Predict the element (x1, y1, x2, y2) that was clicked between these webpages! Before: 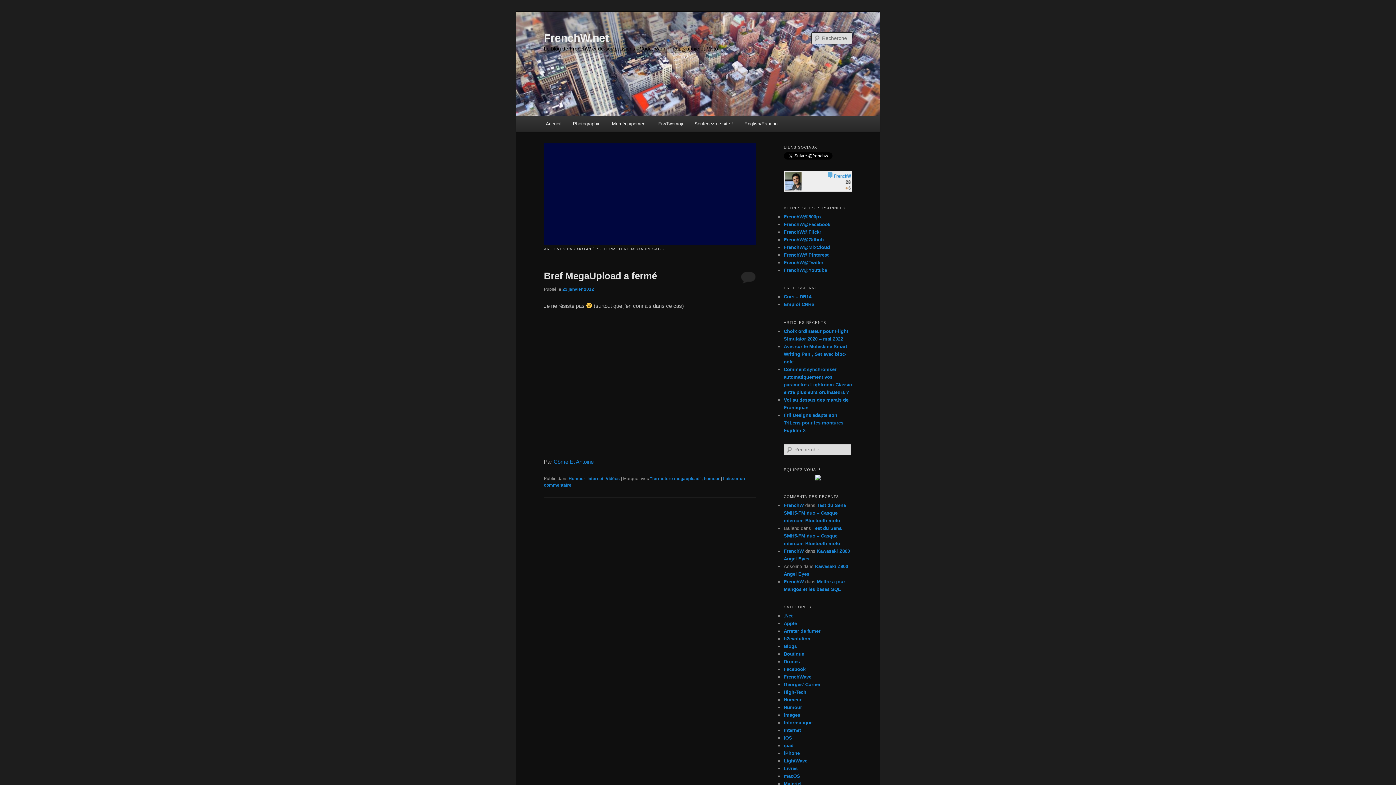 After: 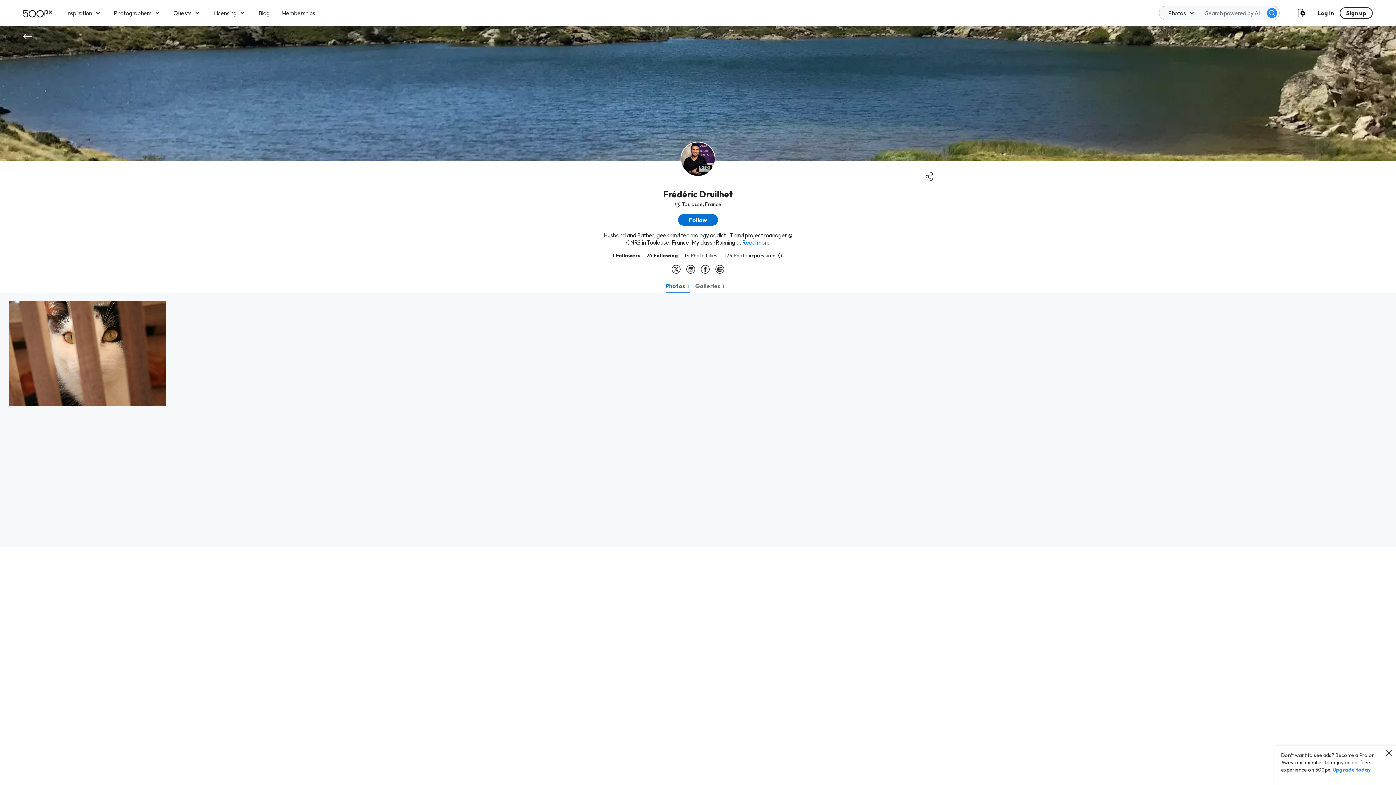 Action: label: FrenchW@500px bbox: (784, 214, 821, 219)